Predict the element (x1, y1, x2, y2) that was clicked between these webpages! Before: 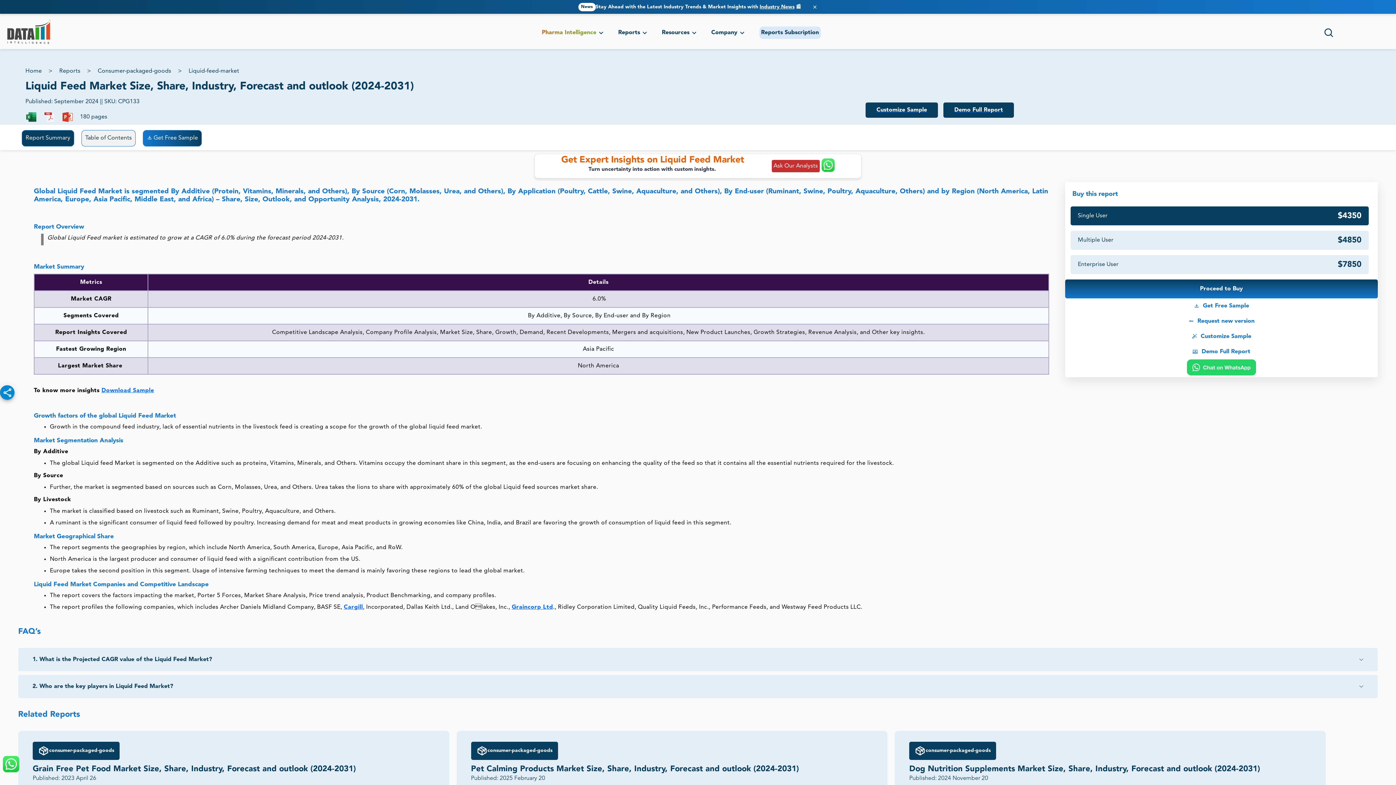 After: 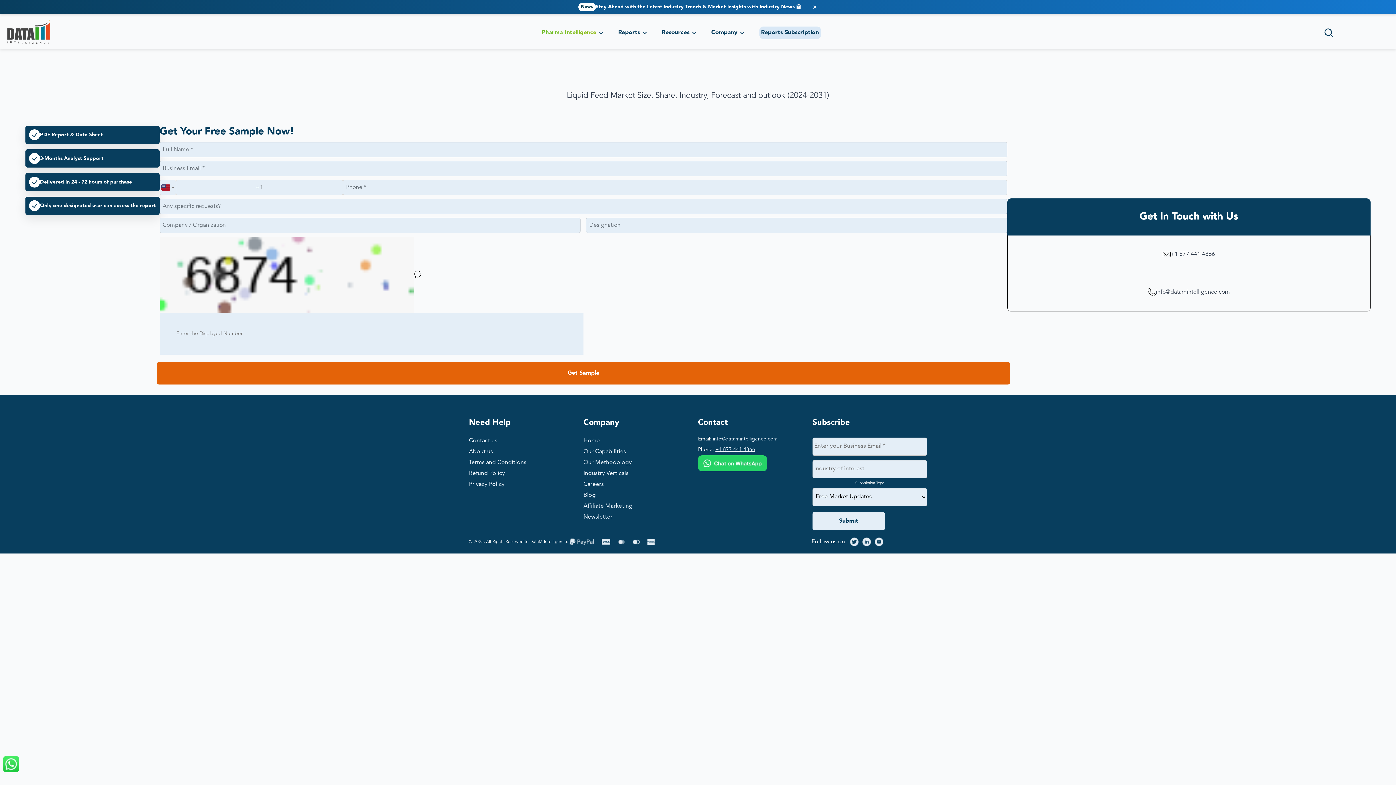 Action: bbox: (1065, 298, 1378, 313) label:   Get Free Sample